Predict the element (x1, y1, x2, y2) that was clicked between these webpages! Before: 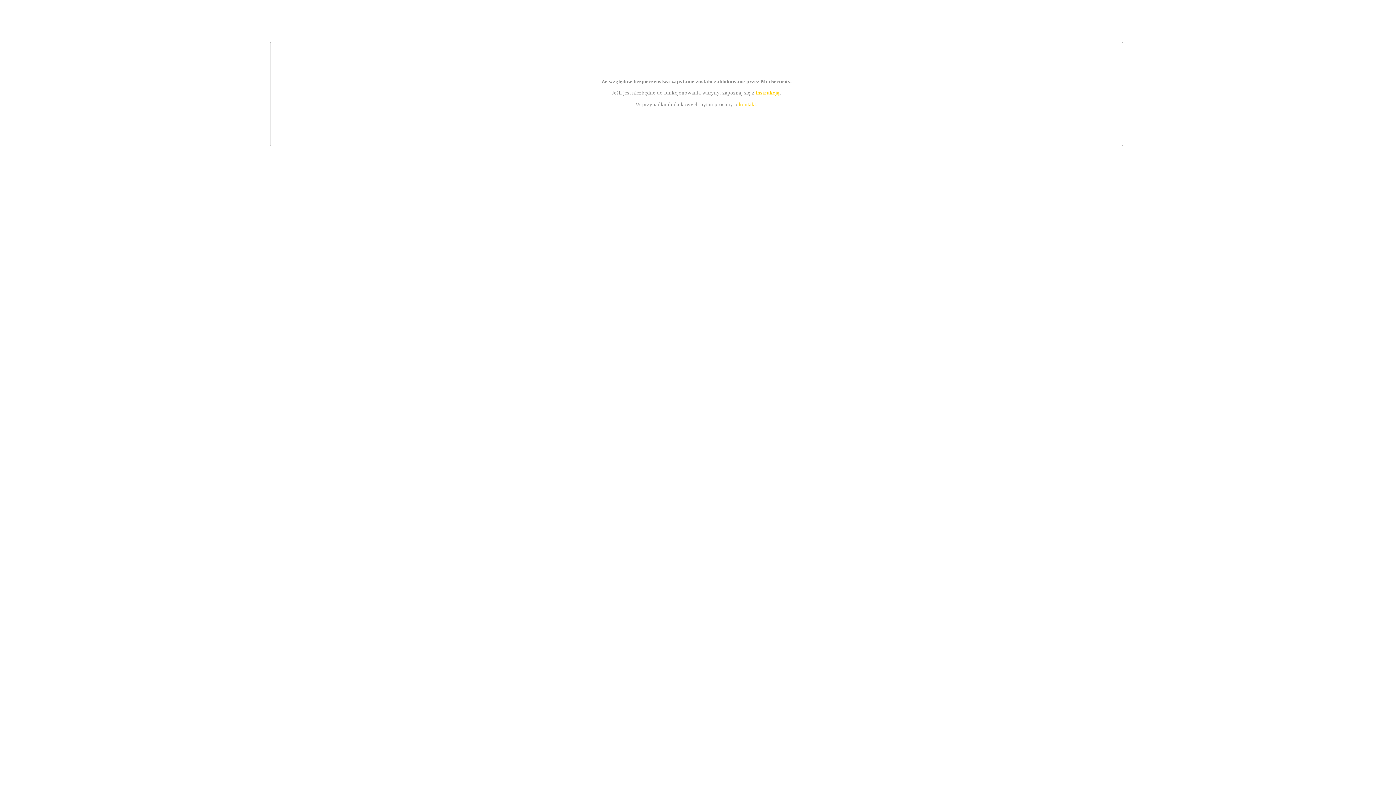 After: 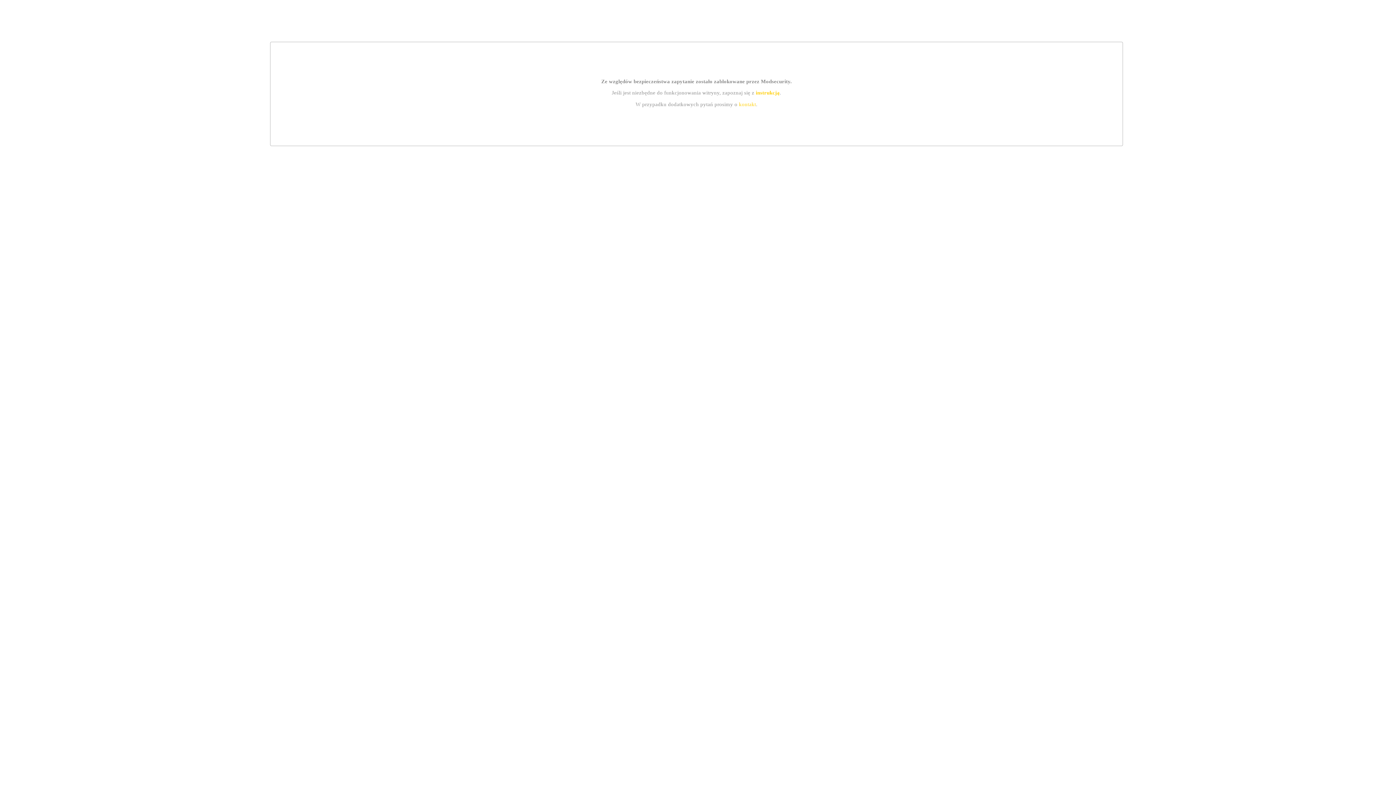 Action: bbox: (739, 101, 756, 107) label: kontakt